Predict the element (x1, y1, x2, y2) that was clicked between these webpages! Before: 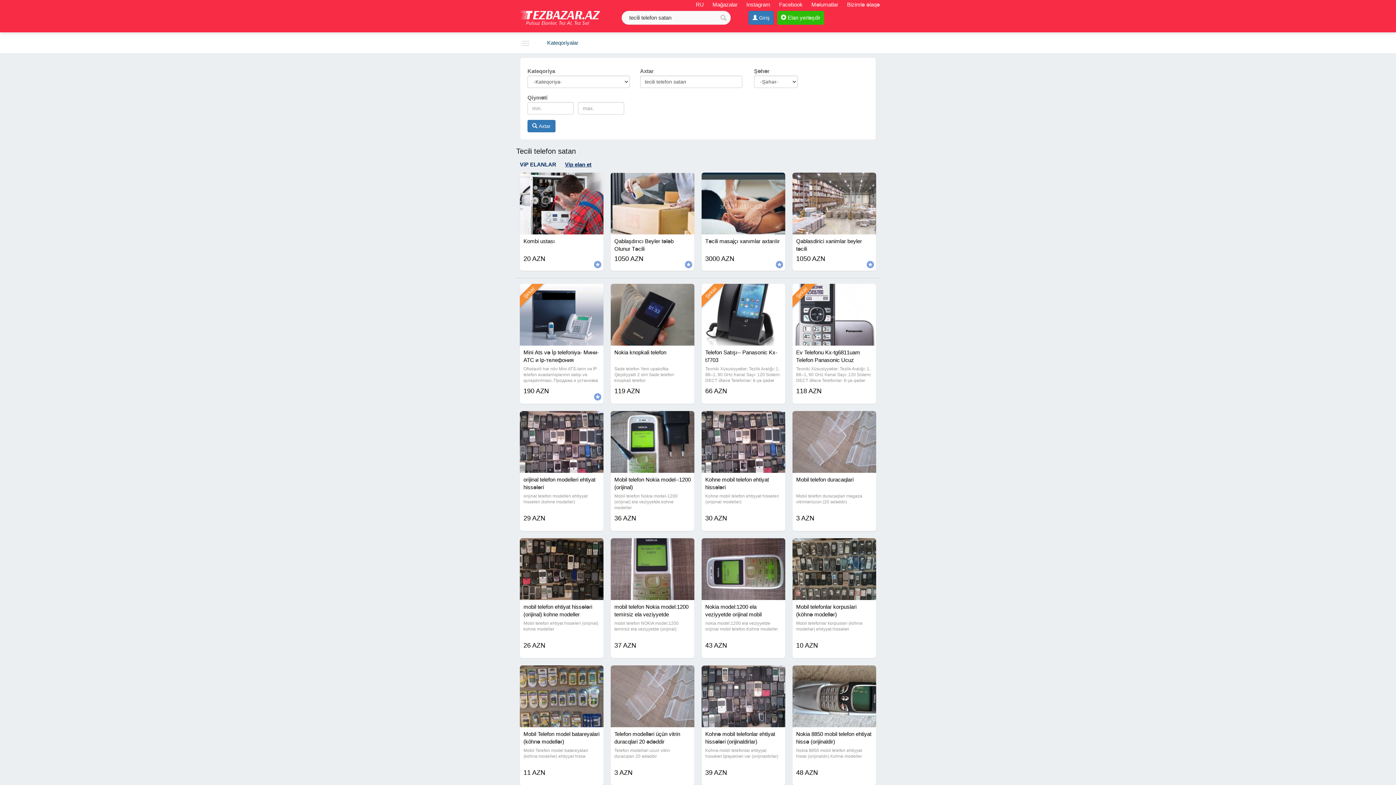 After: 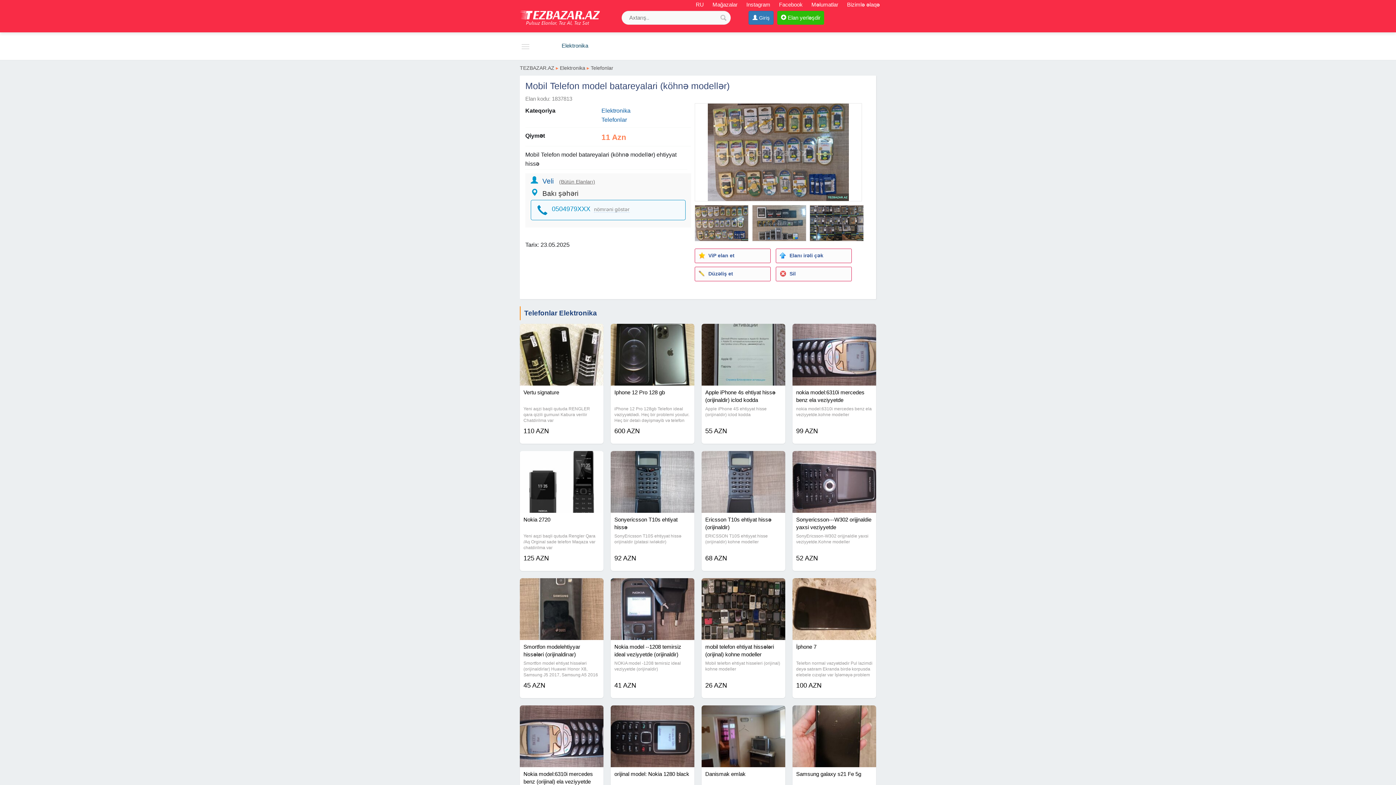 Action: bbox: (523, 730, 600, 748) label: Mobil Telefon model batareyalari (köhnə modellər)